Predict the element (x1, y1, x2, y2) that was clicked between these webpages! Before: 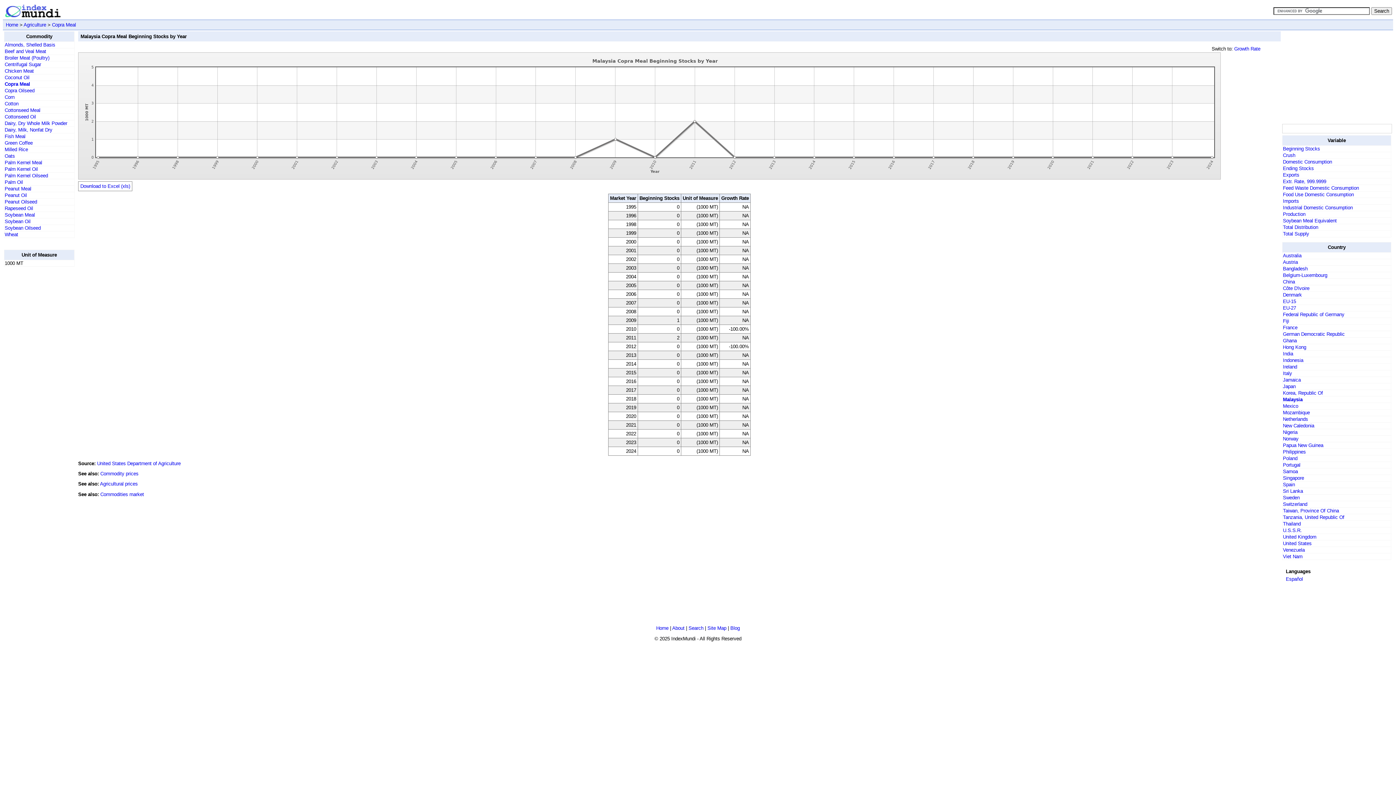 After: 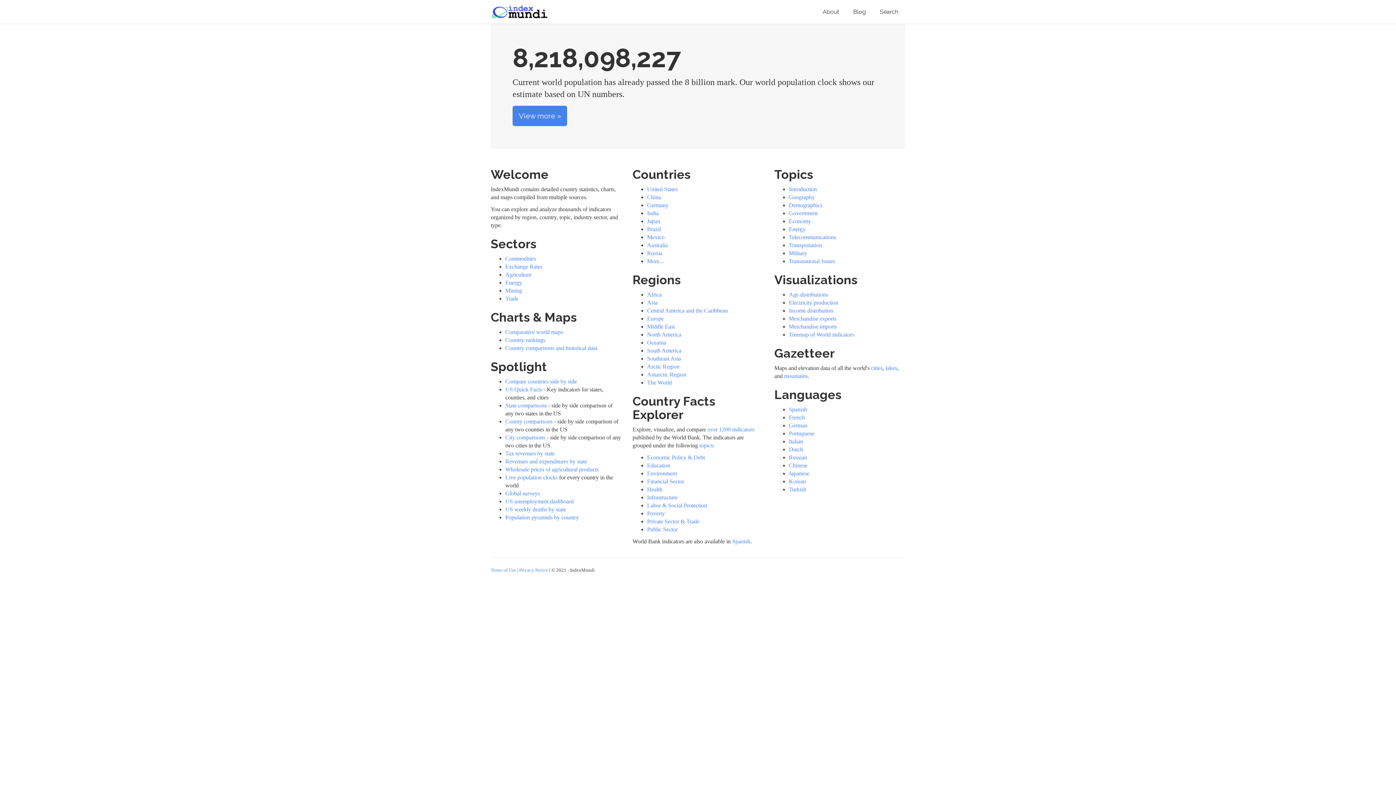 Action: label: Home bbox: (656, 625, 668, 631)